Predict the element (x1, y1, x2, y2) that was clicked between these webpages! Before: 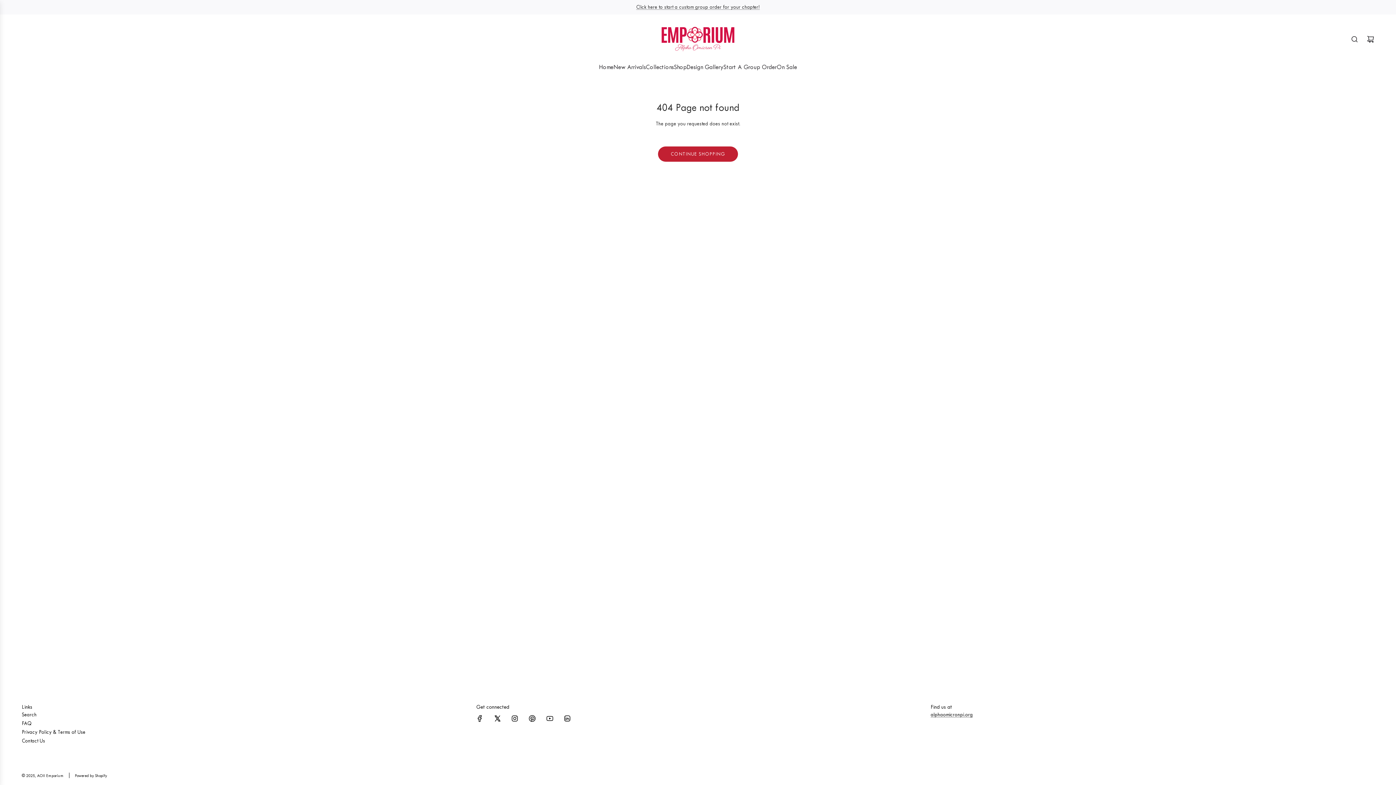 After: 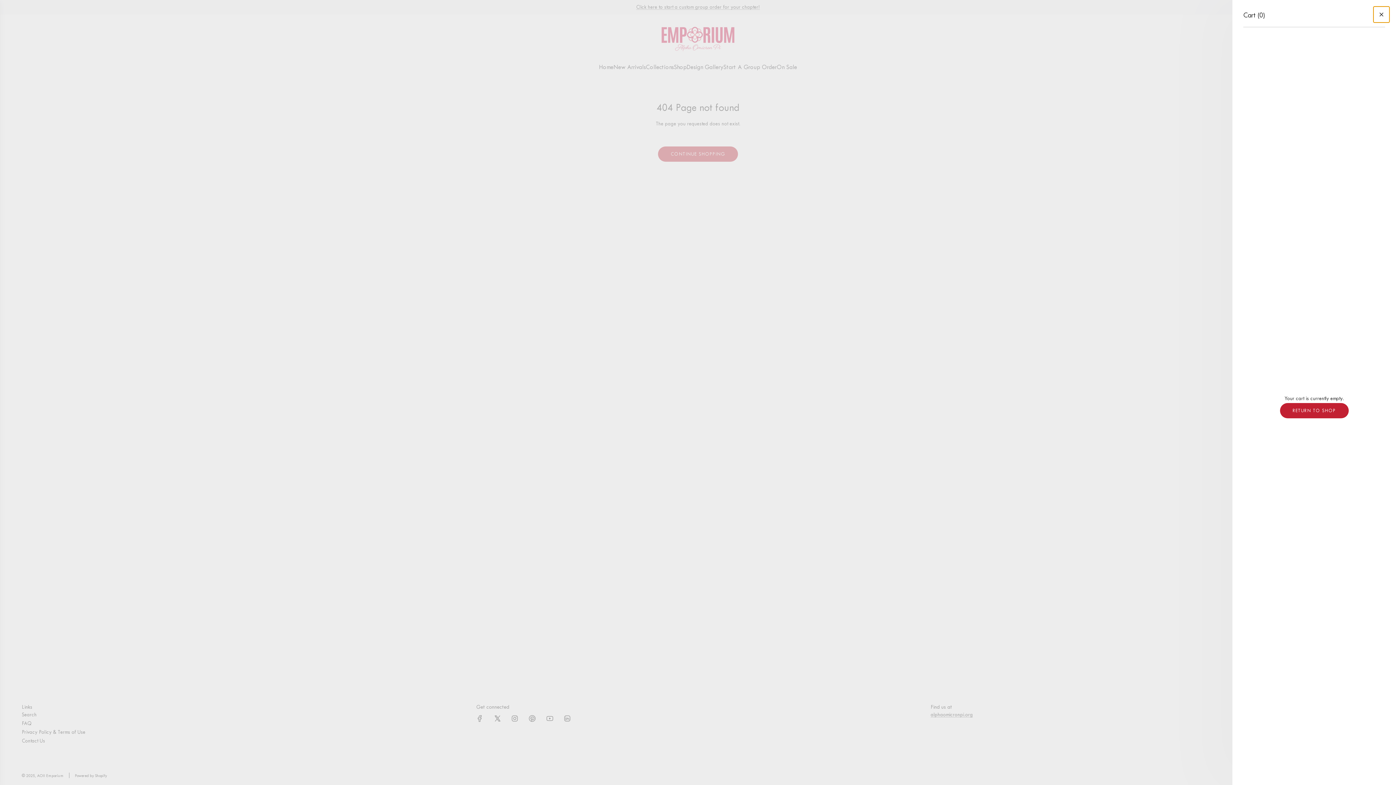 Action: bbox: (1362, 31, 1378, 47) label: Cart